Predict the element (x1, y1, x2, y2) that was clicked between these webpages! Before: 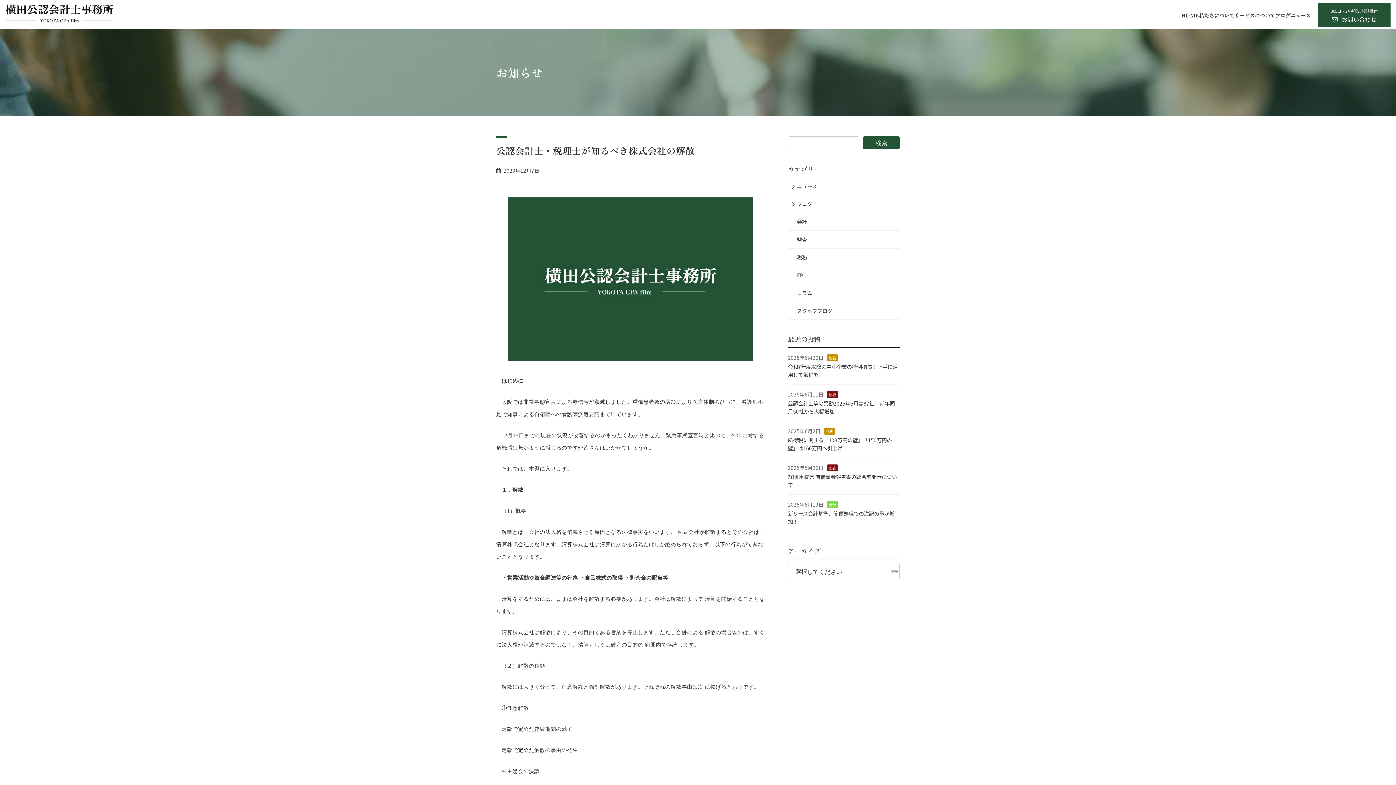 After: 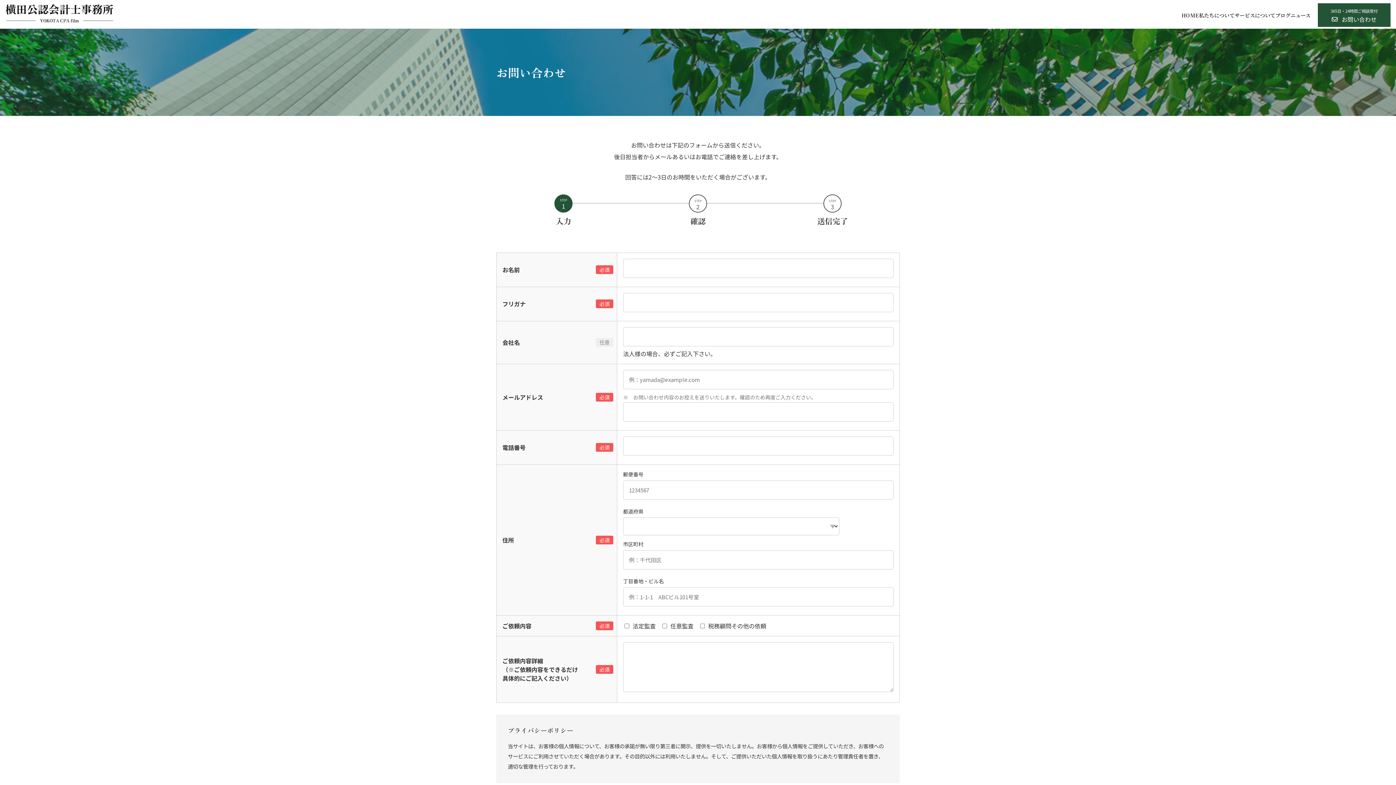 Action: label: お問い合わせ

365日・24時間ご相談受付 bbox: (1318, 3, 1390, 26)